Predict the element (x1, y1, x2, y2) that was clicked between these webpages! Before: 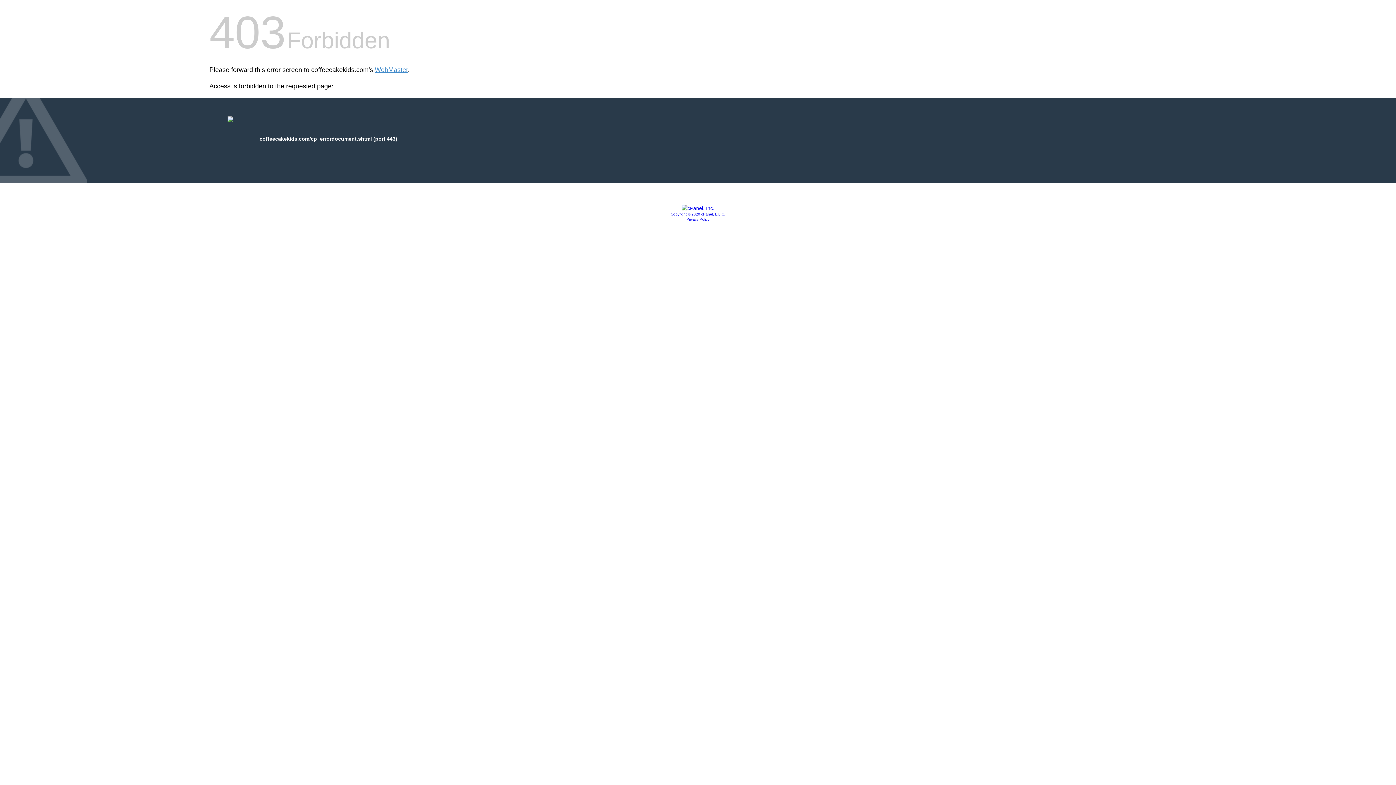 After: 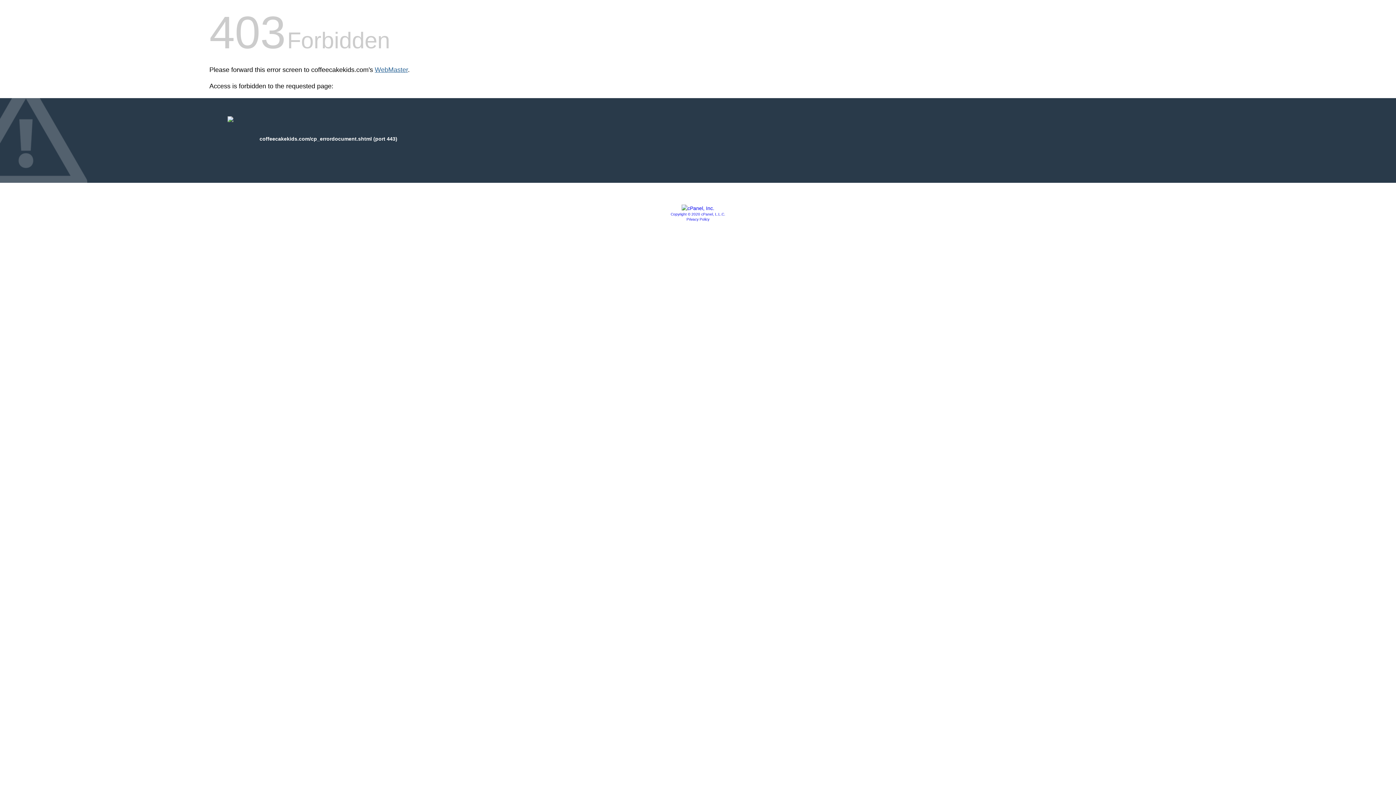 Action: bbox: (374, 66, 408, 73) label: WebMaster